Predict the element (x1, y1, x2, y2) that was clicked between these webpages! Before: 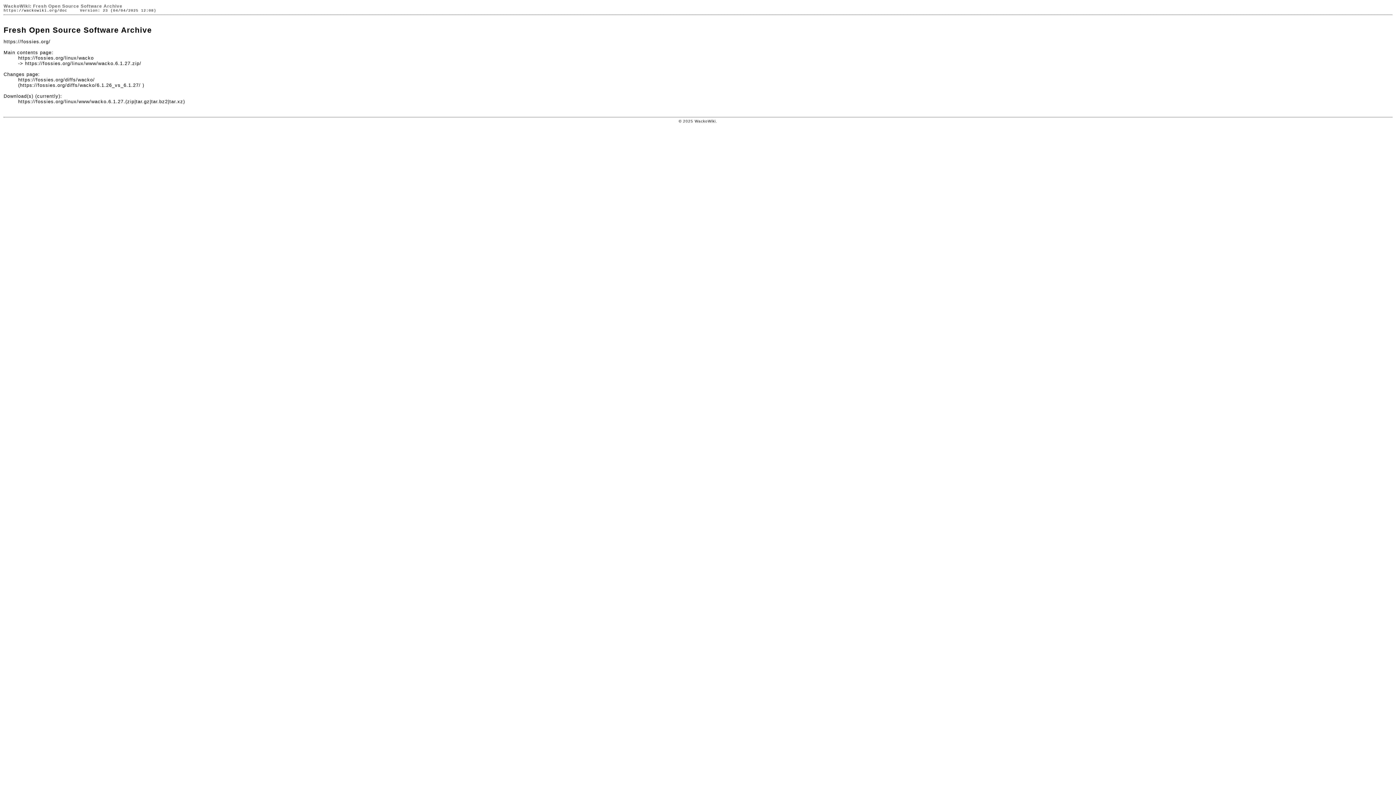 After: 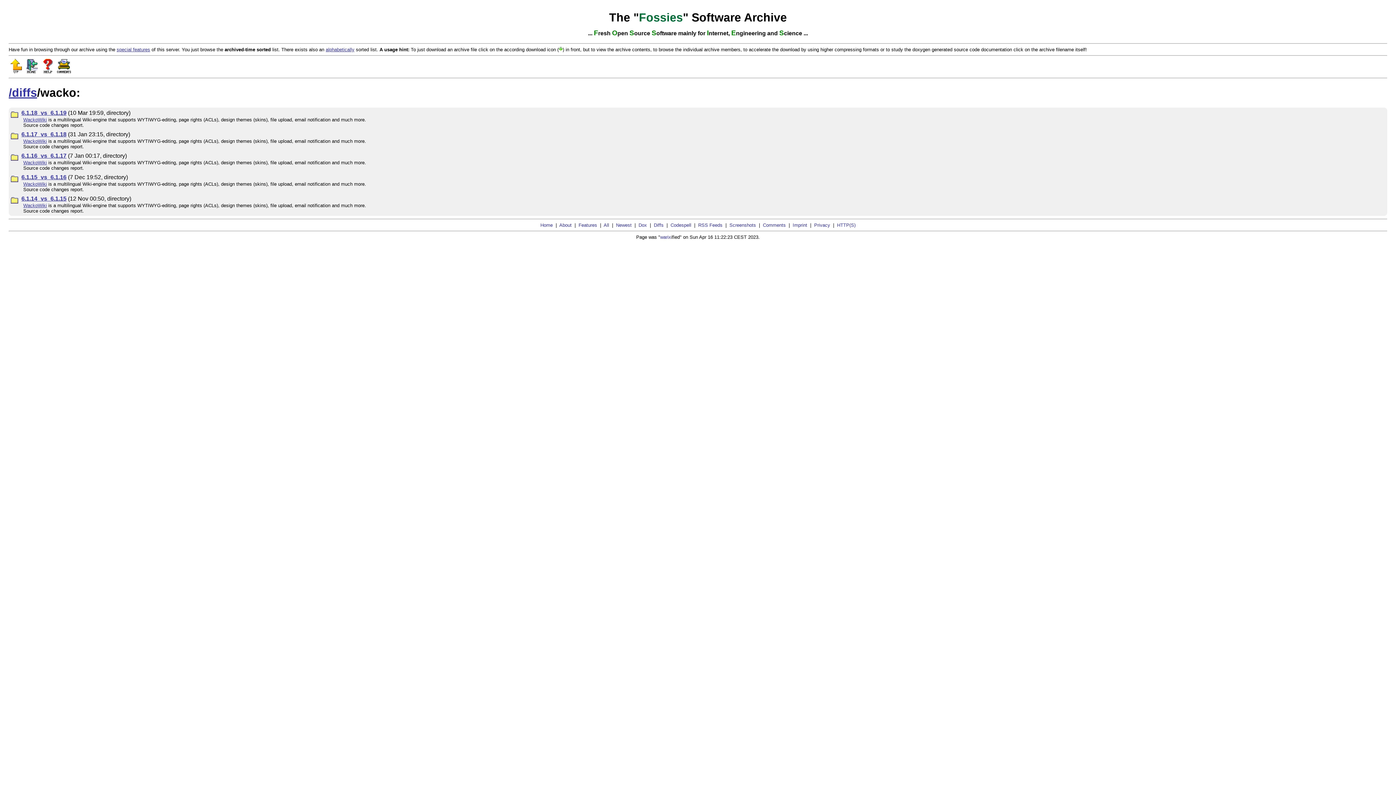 Action: bbox: (18, 77, 94, 82) label: https://fossies.org/diffs/wacko/